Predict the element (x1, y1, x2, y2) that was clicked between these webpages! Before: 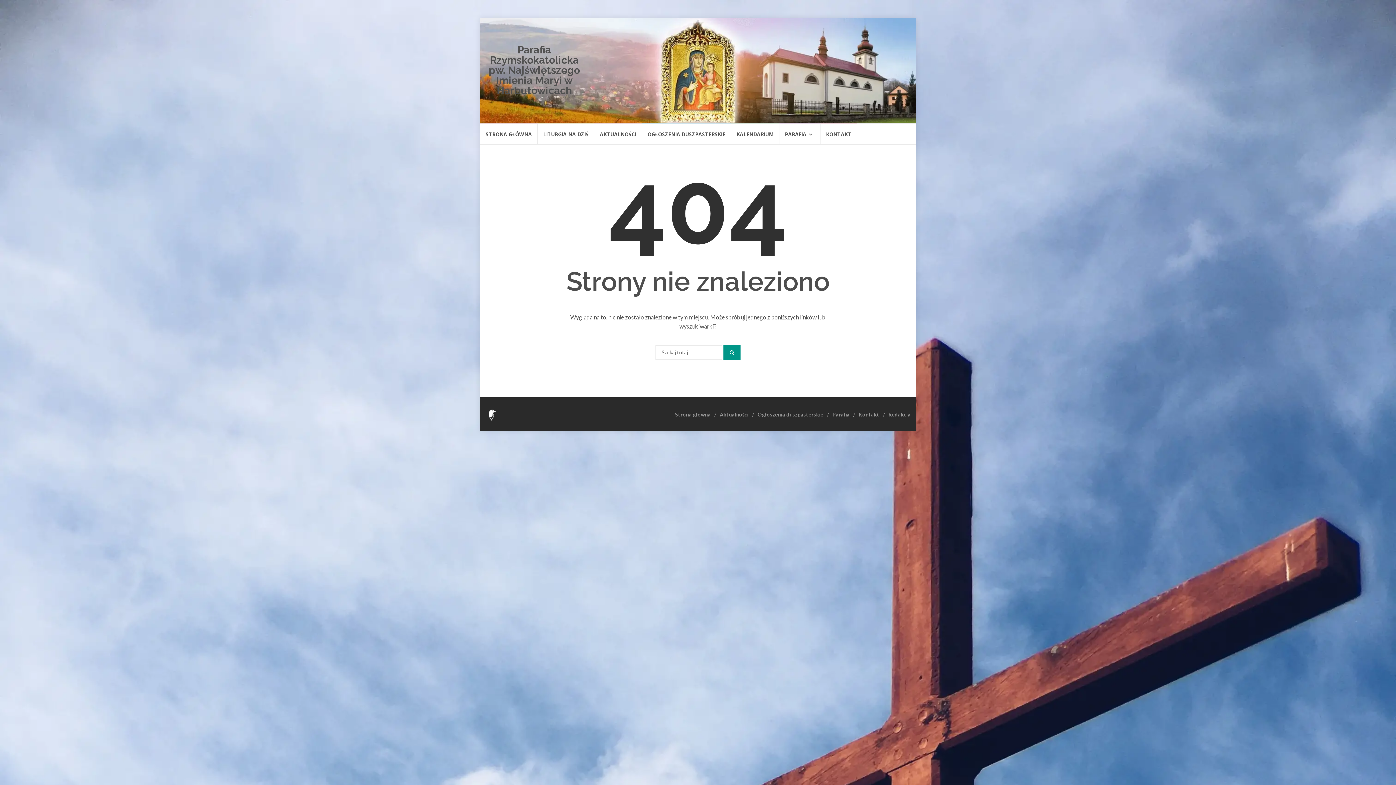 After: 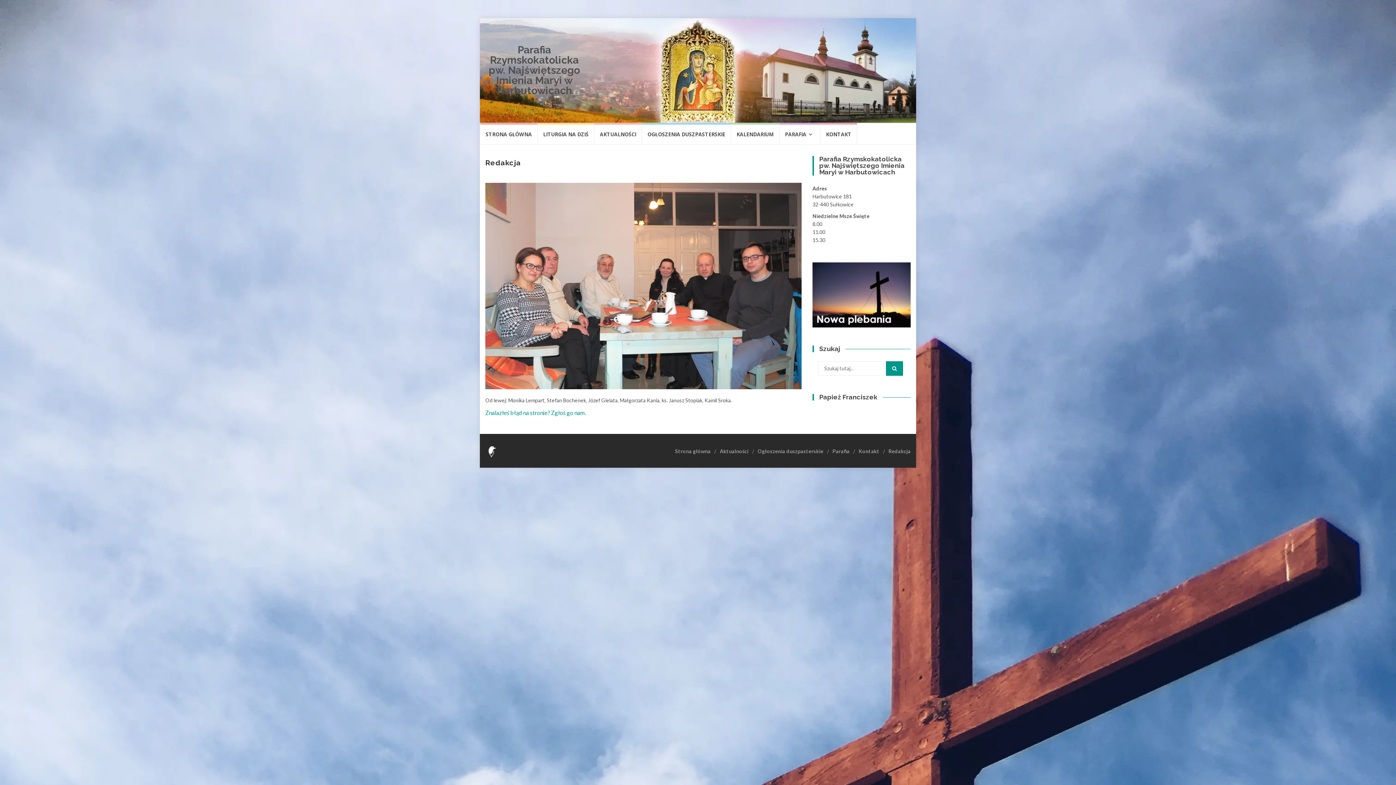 Action: bbox: (888, 411, 910, 417) label: Redakcja